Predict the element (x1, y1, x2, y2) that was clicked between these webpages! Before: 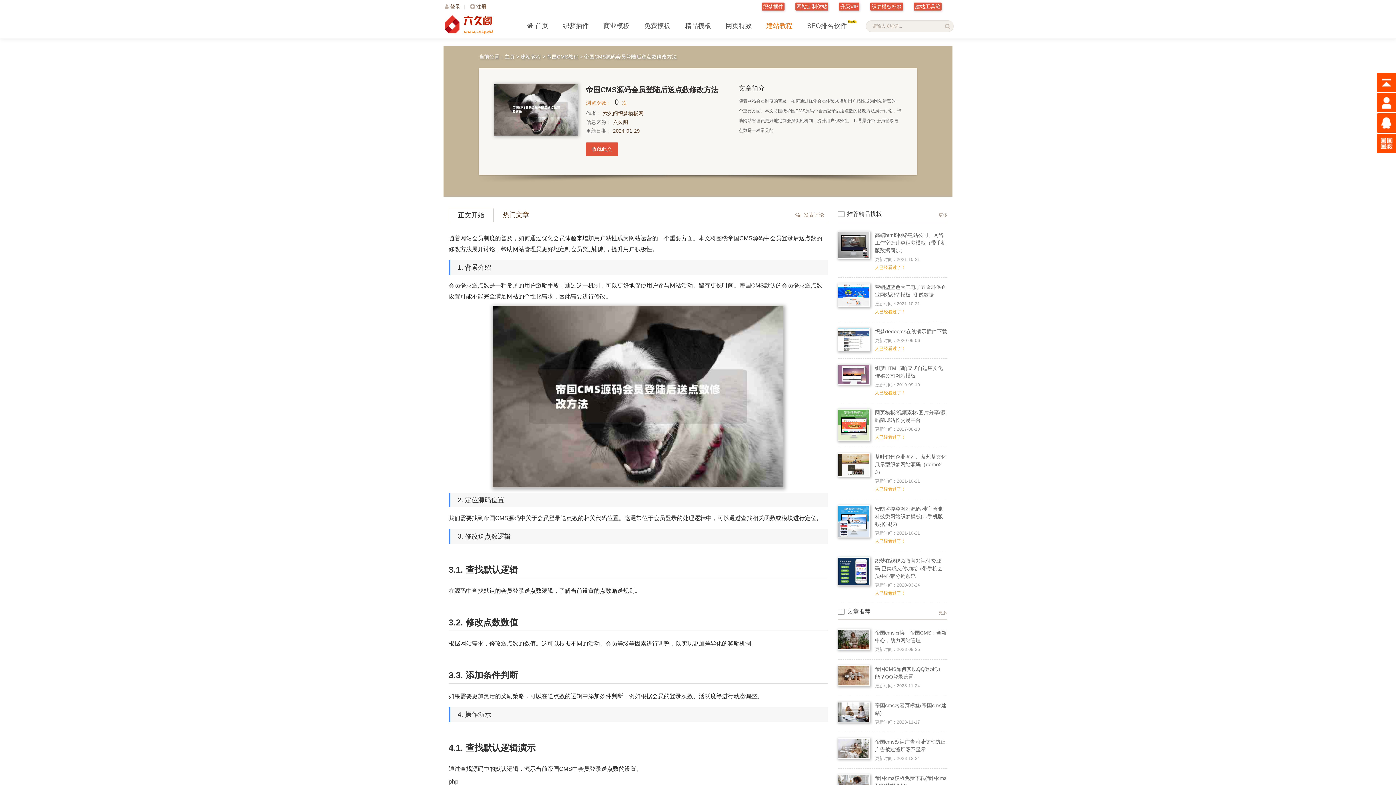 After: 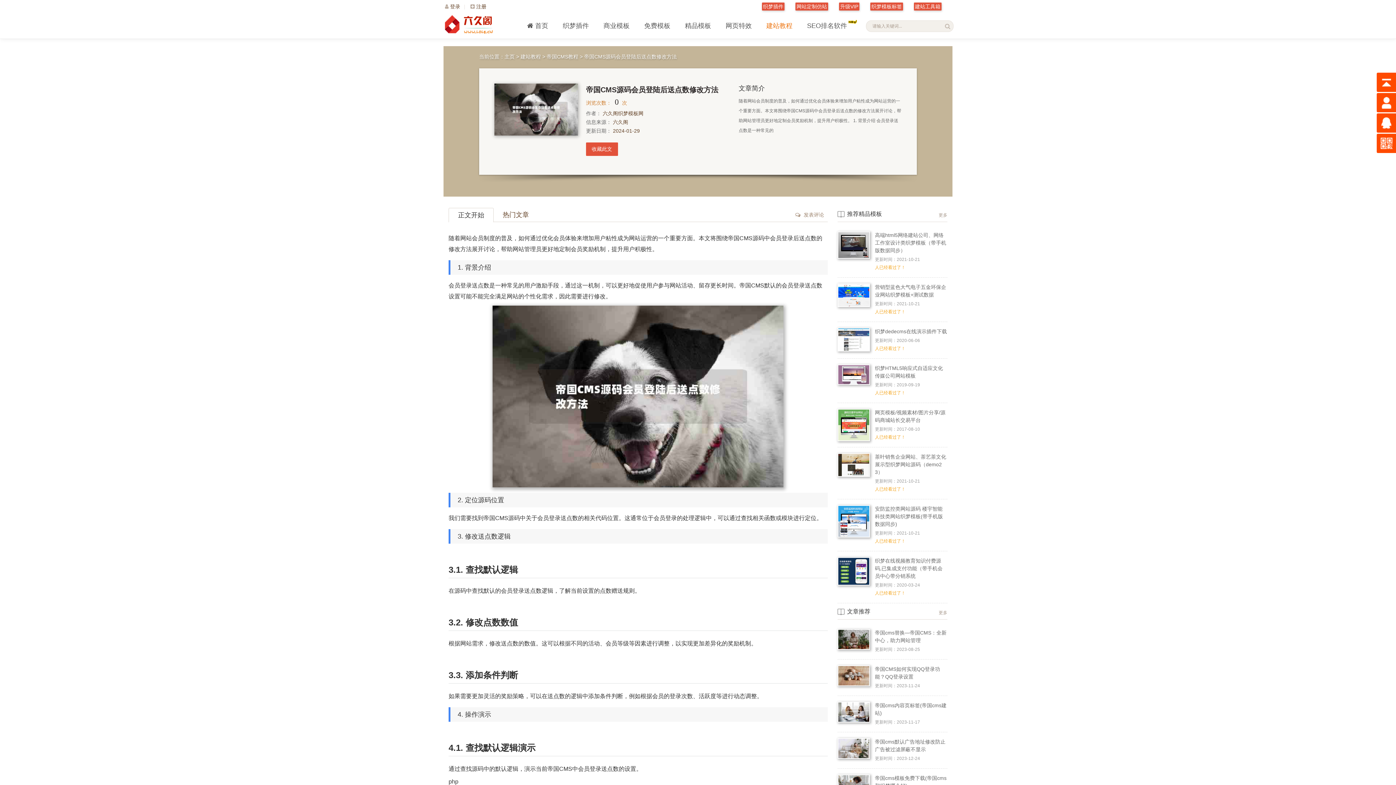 Action: bbox: (837, 581, 870, 586)